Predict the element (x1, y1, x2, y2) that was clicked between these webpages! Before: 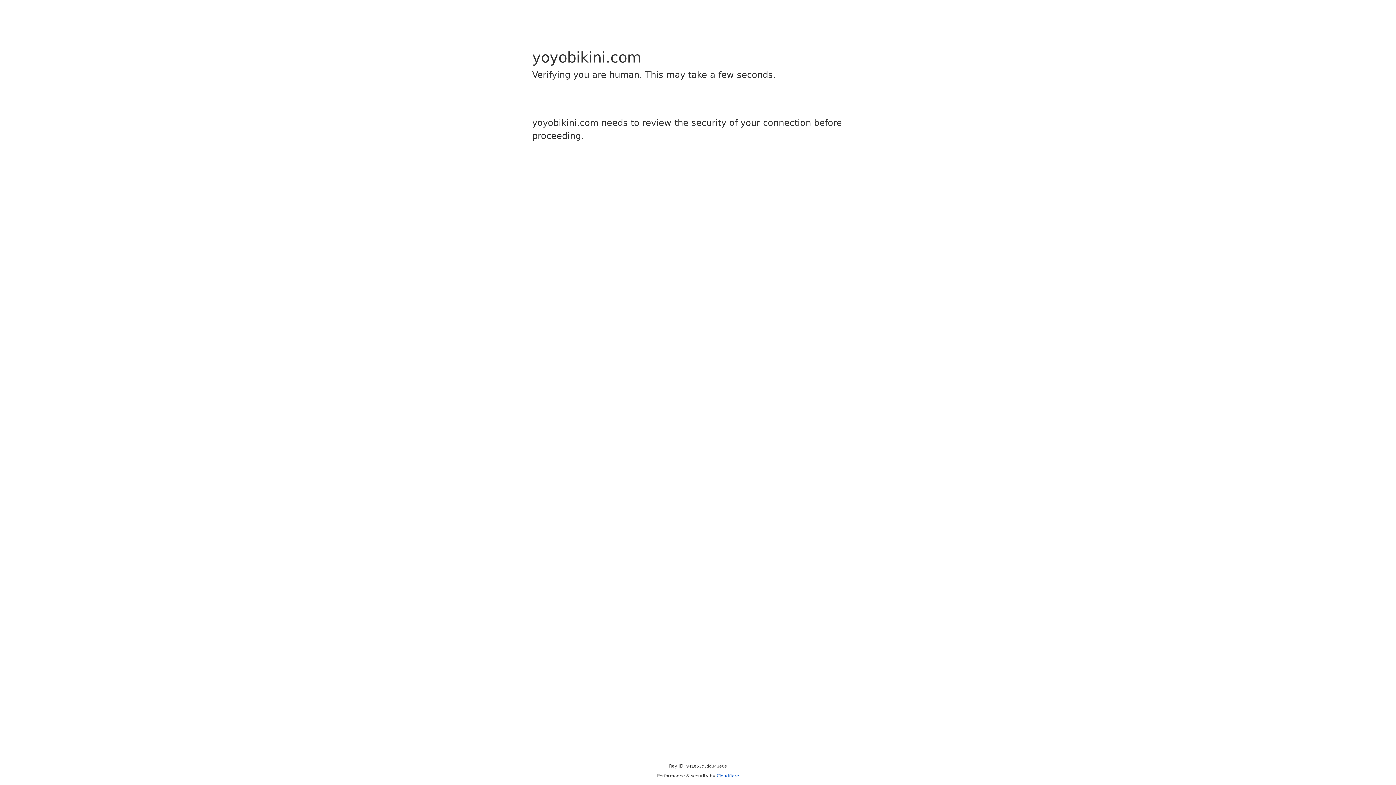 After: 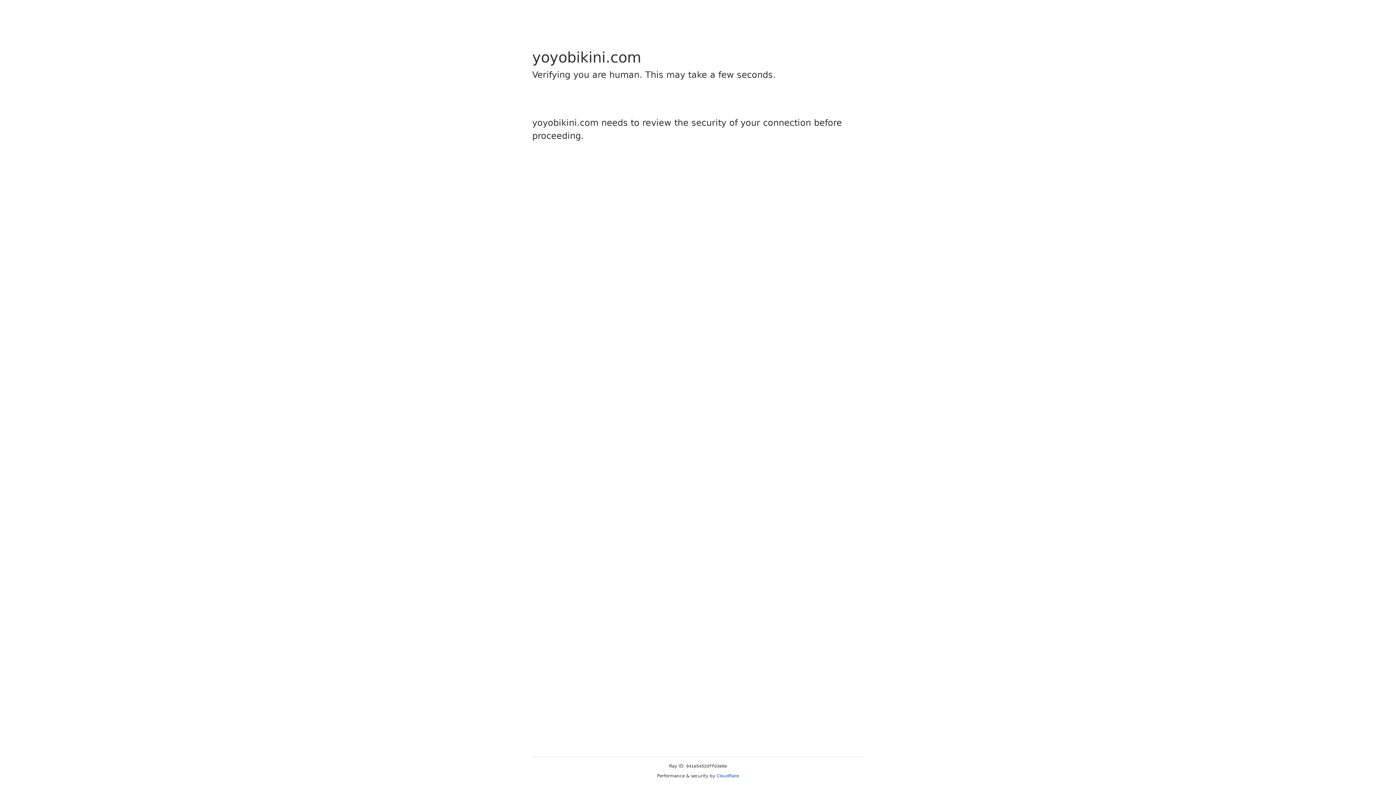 Action: label: Cloudflare bbox: (716, 773, 739, 778)